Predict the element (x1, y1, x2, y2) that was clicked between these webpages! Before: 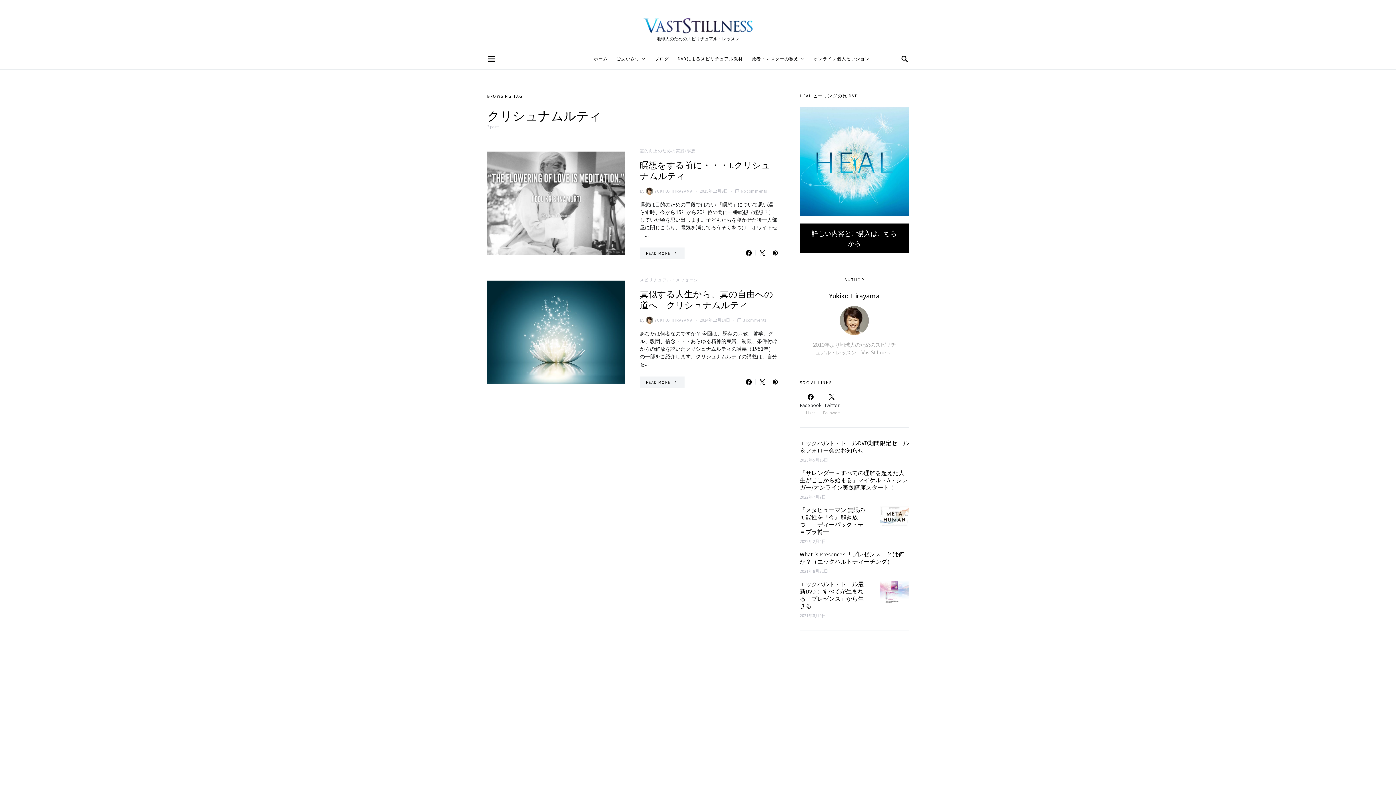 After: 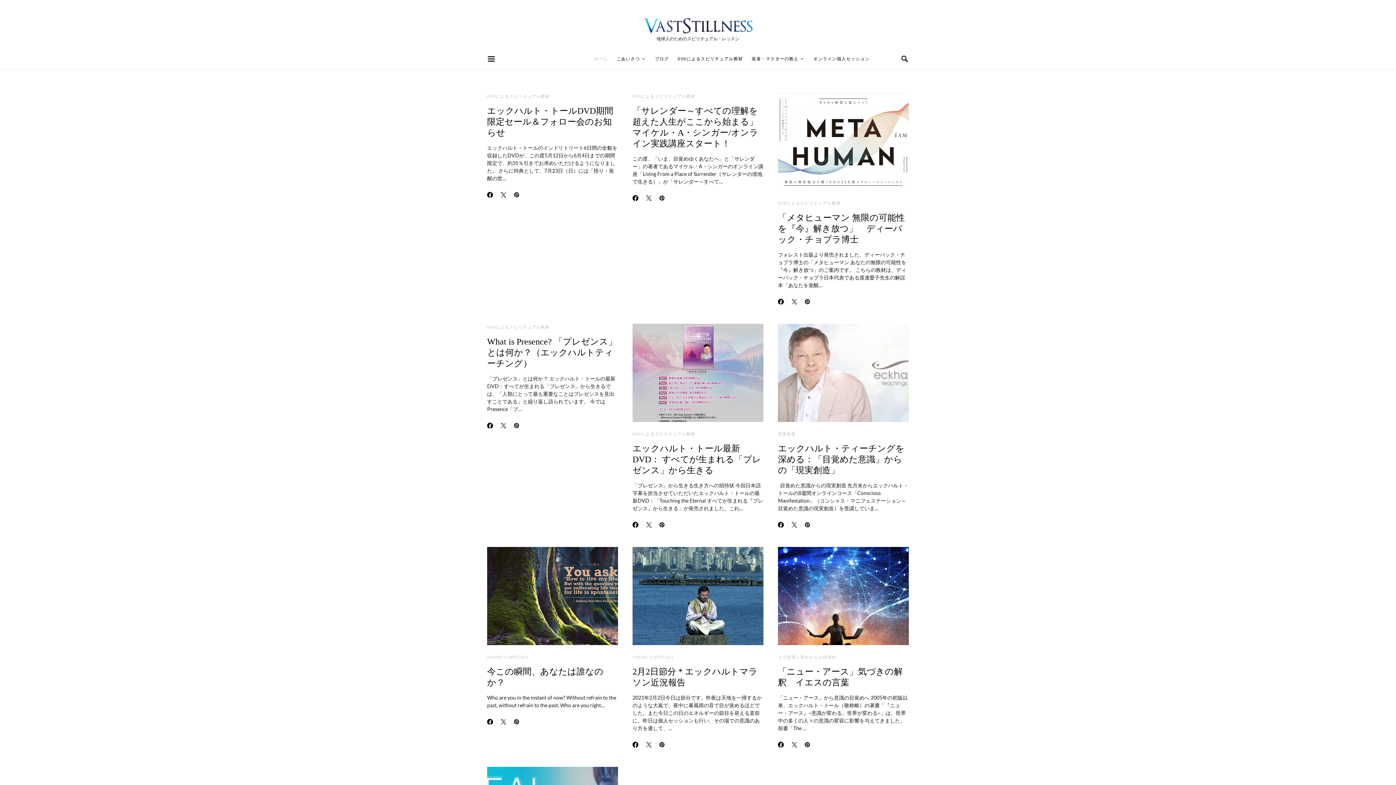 Action: bbox: (840, 316, 869, 323)